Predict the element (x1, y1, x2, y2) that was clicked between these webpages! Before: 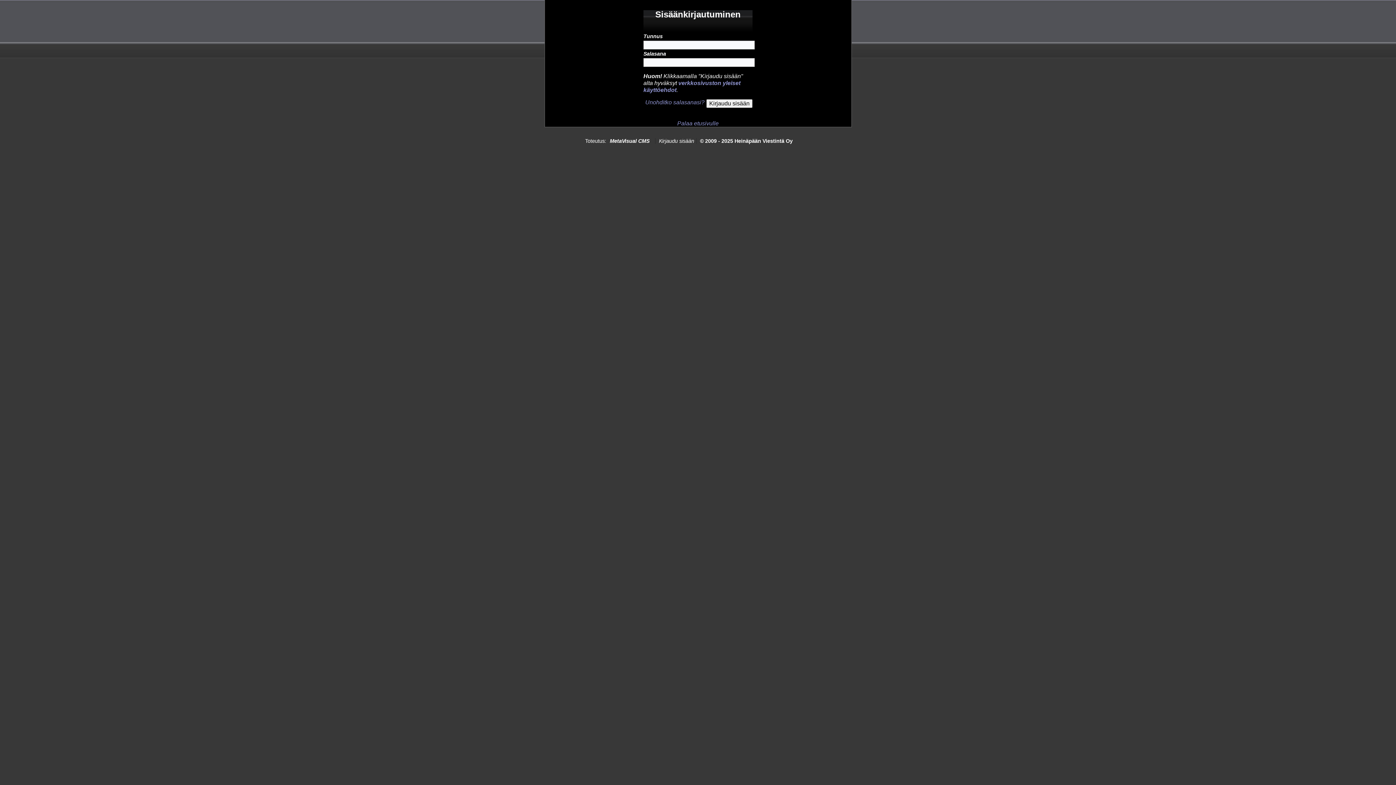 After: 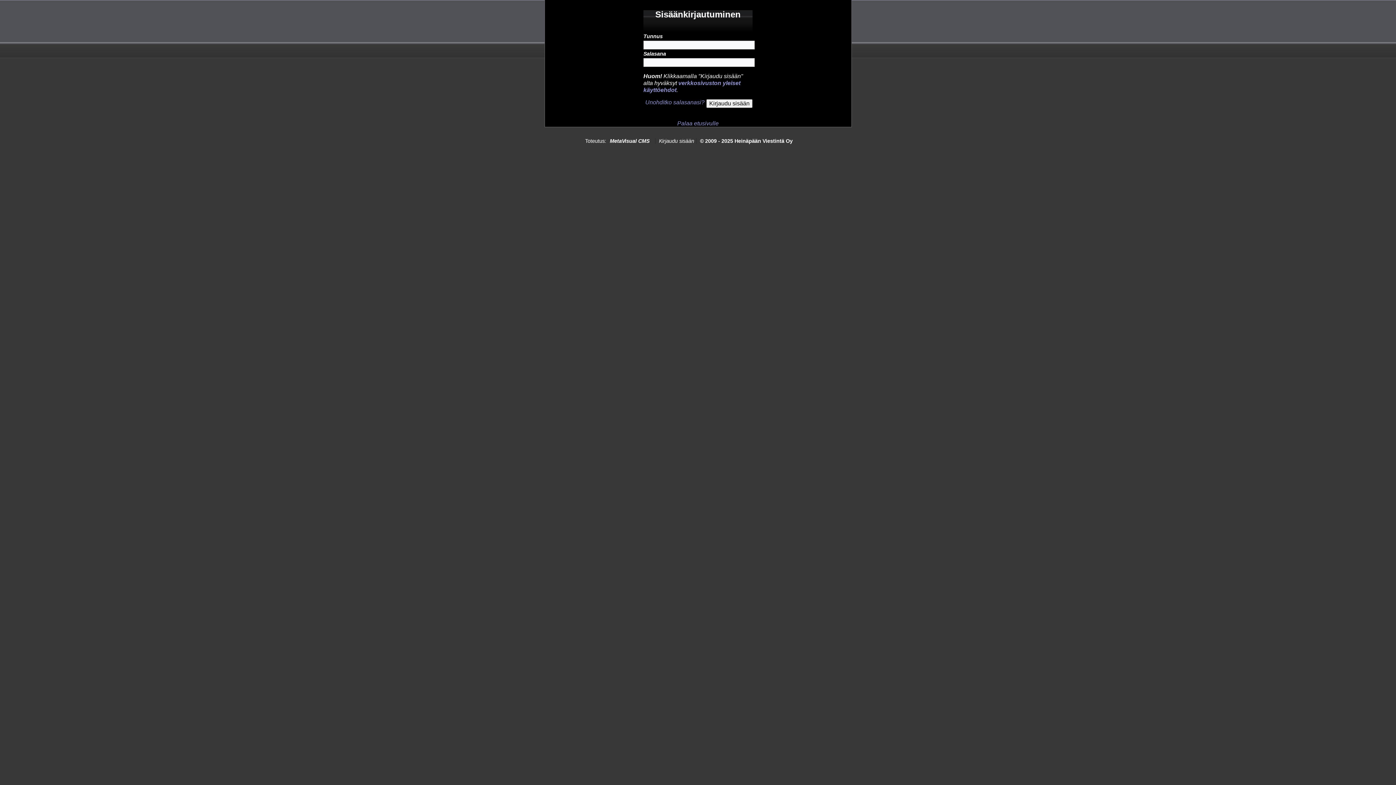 Action: label: MetaVisual CMS bbox: (610, 138, 649, 144)